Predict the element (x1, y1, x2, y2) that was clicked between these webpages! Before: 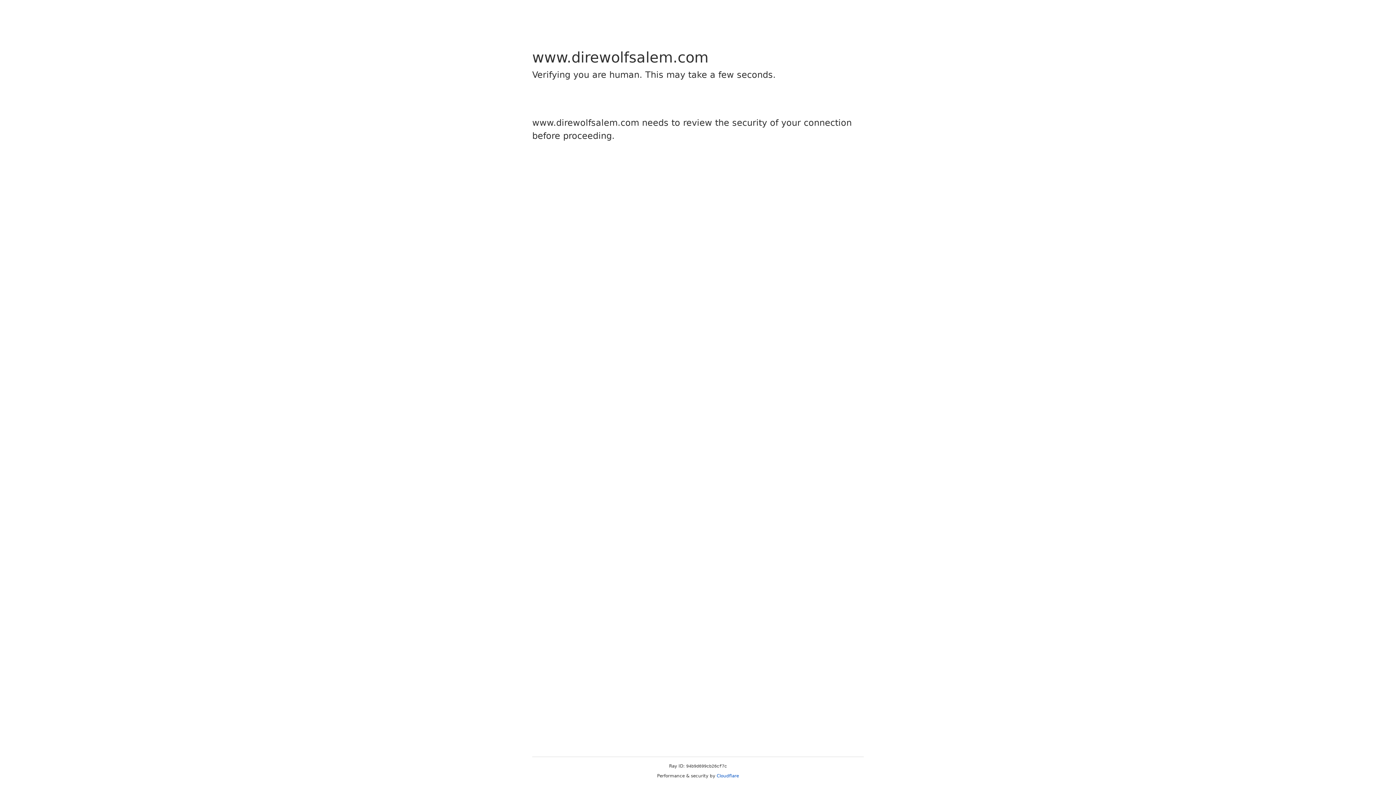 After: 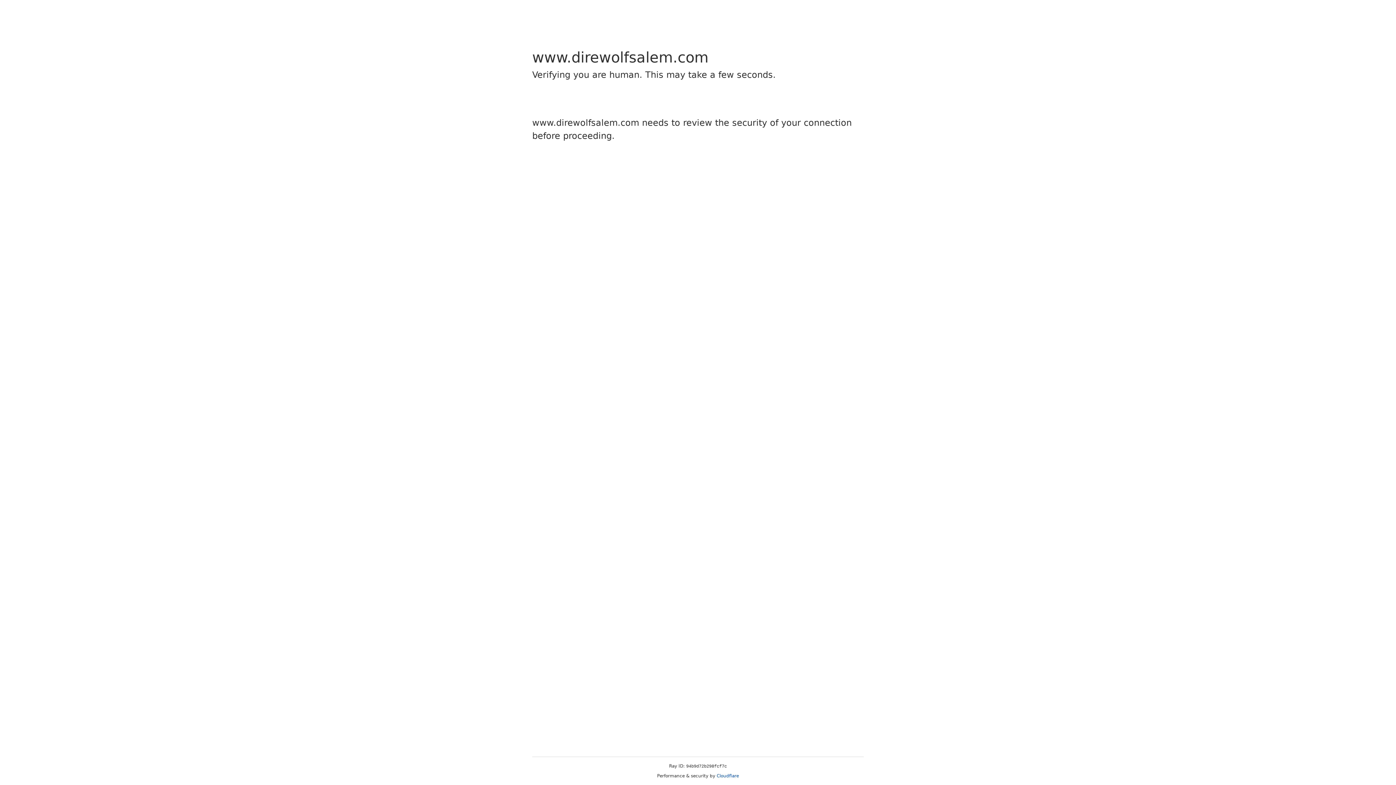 Action: bbox: (716, 773, 739, 778) label: Cloudflare